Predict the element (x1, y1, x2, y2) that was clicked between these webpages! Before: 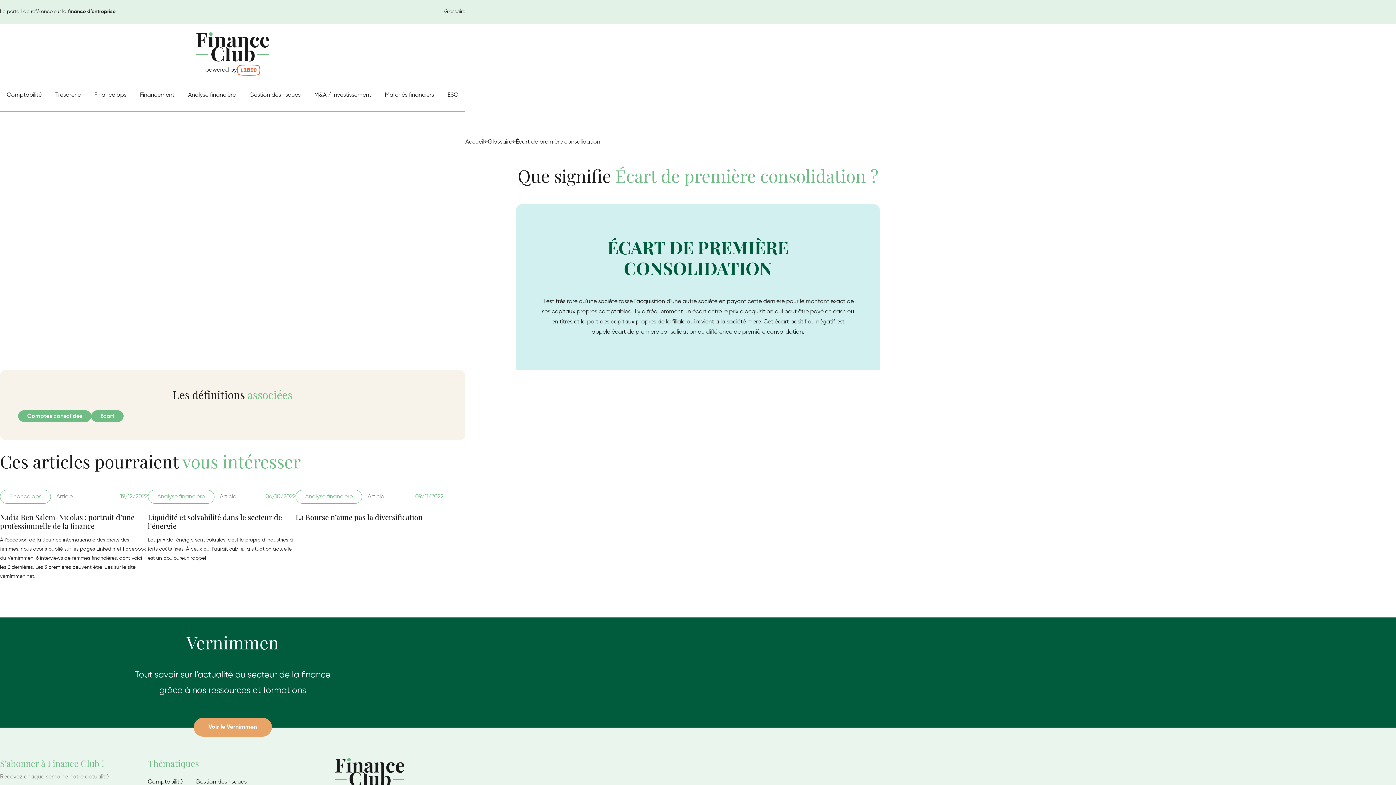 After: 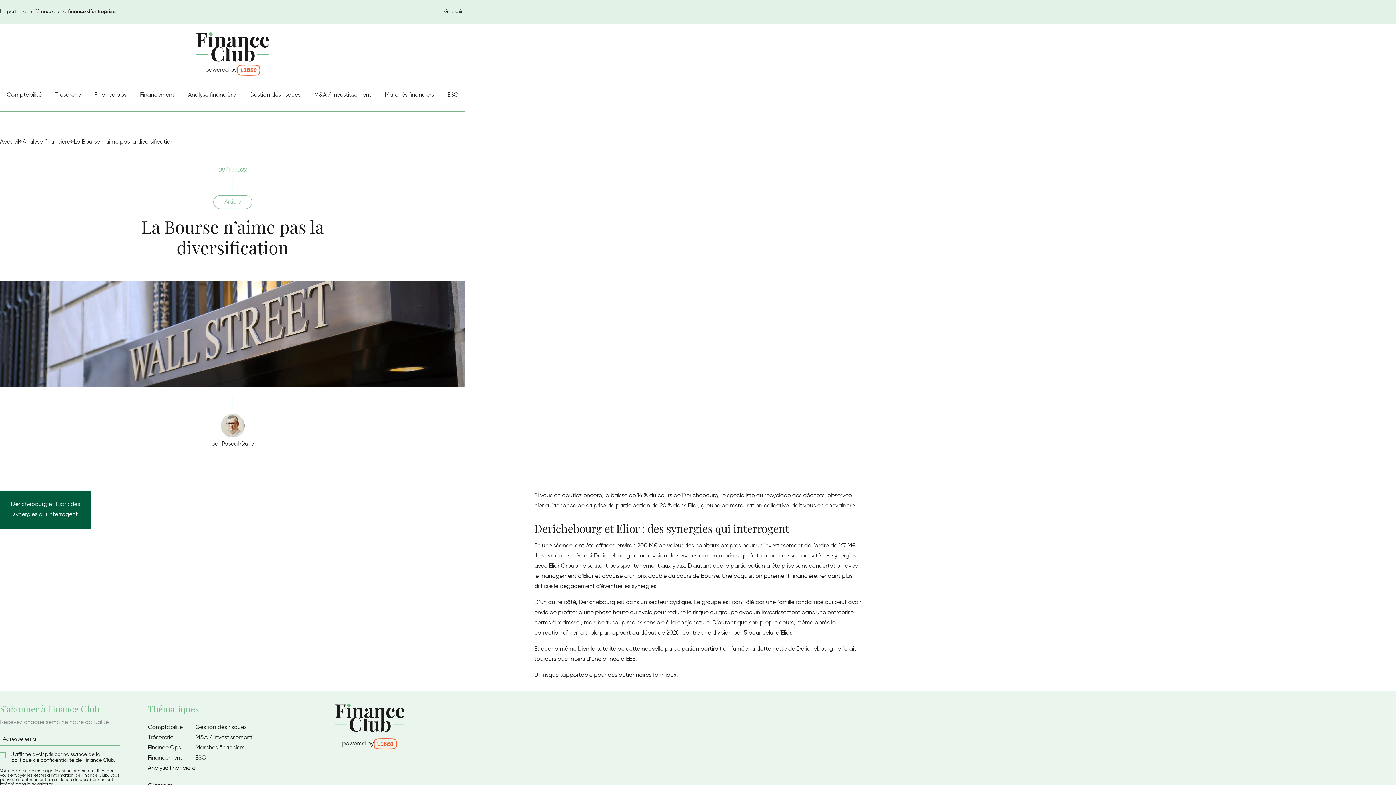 Action: bbox: (295, 490, 443, 521) label: Analyse financière

Article
09/11/2022
La Bourse n’aime pas la diversification